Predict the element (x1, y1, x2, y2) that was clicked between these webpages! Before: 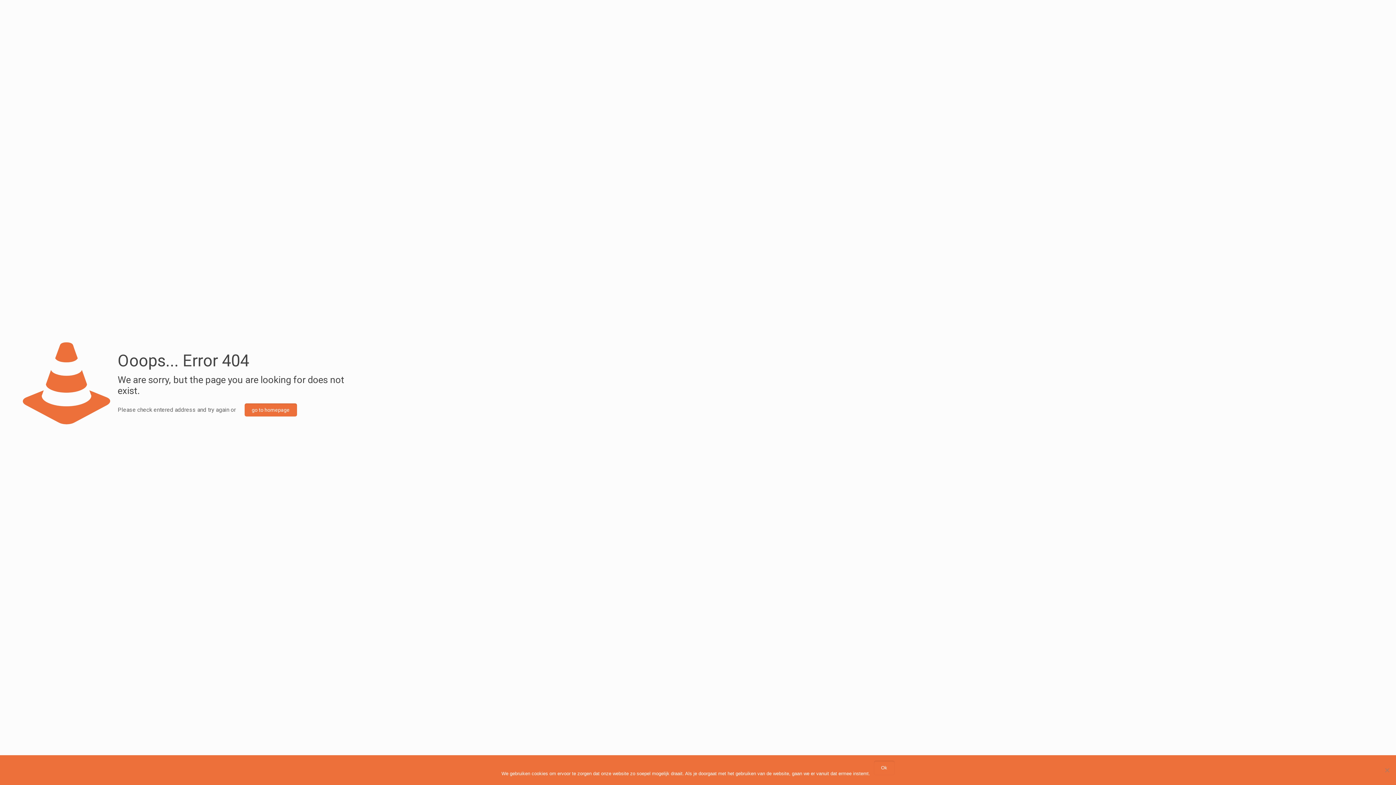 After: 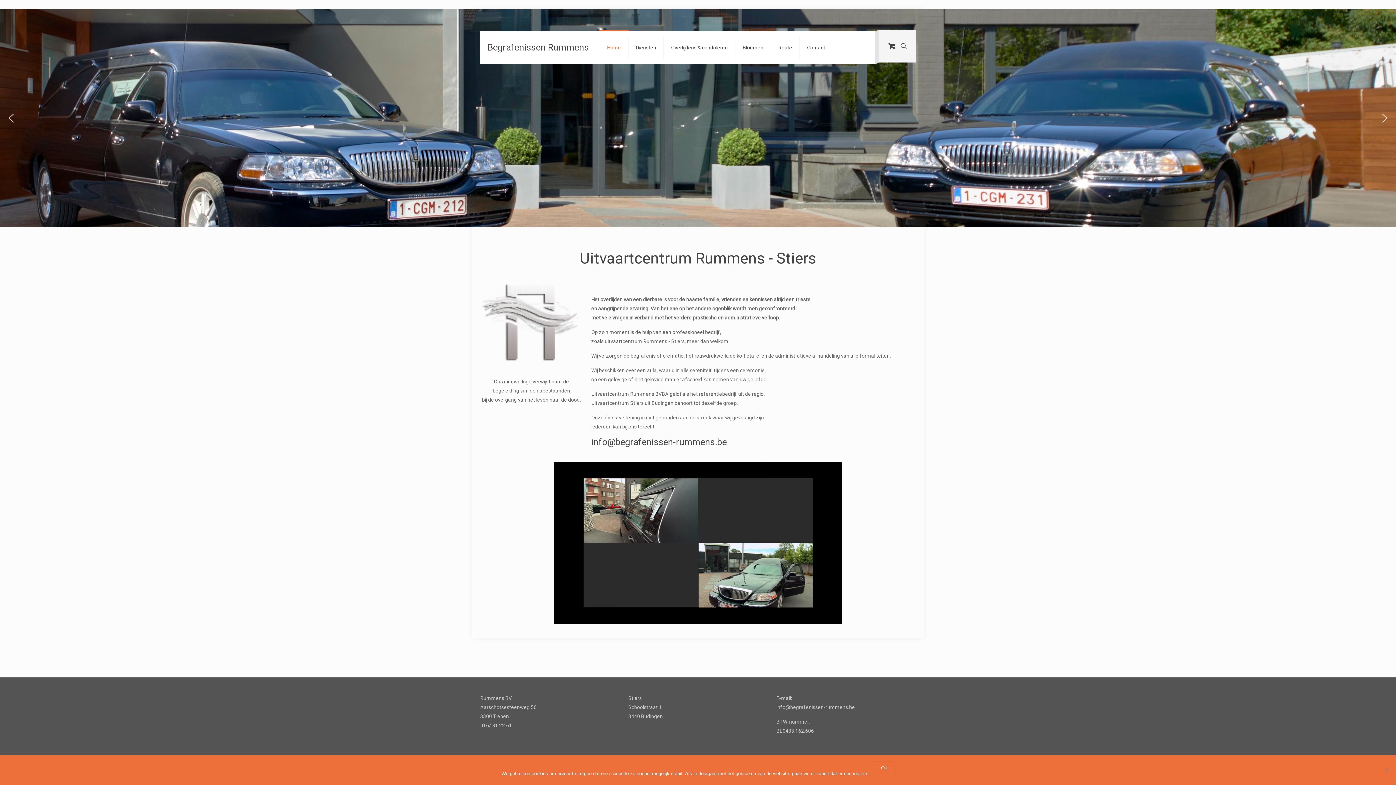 Action: label: go to homepage bbox: (244, 403, 296, 416)